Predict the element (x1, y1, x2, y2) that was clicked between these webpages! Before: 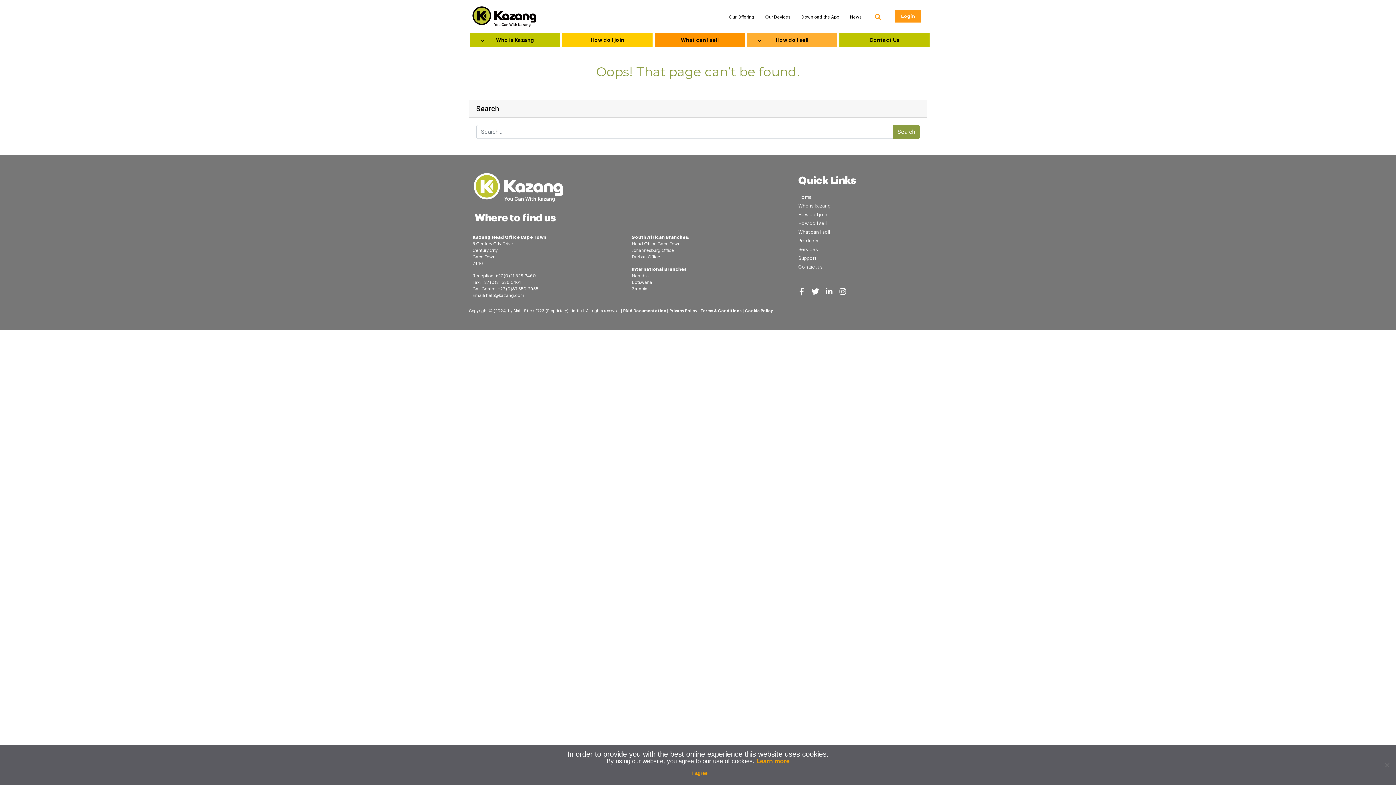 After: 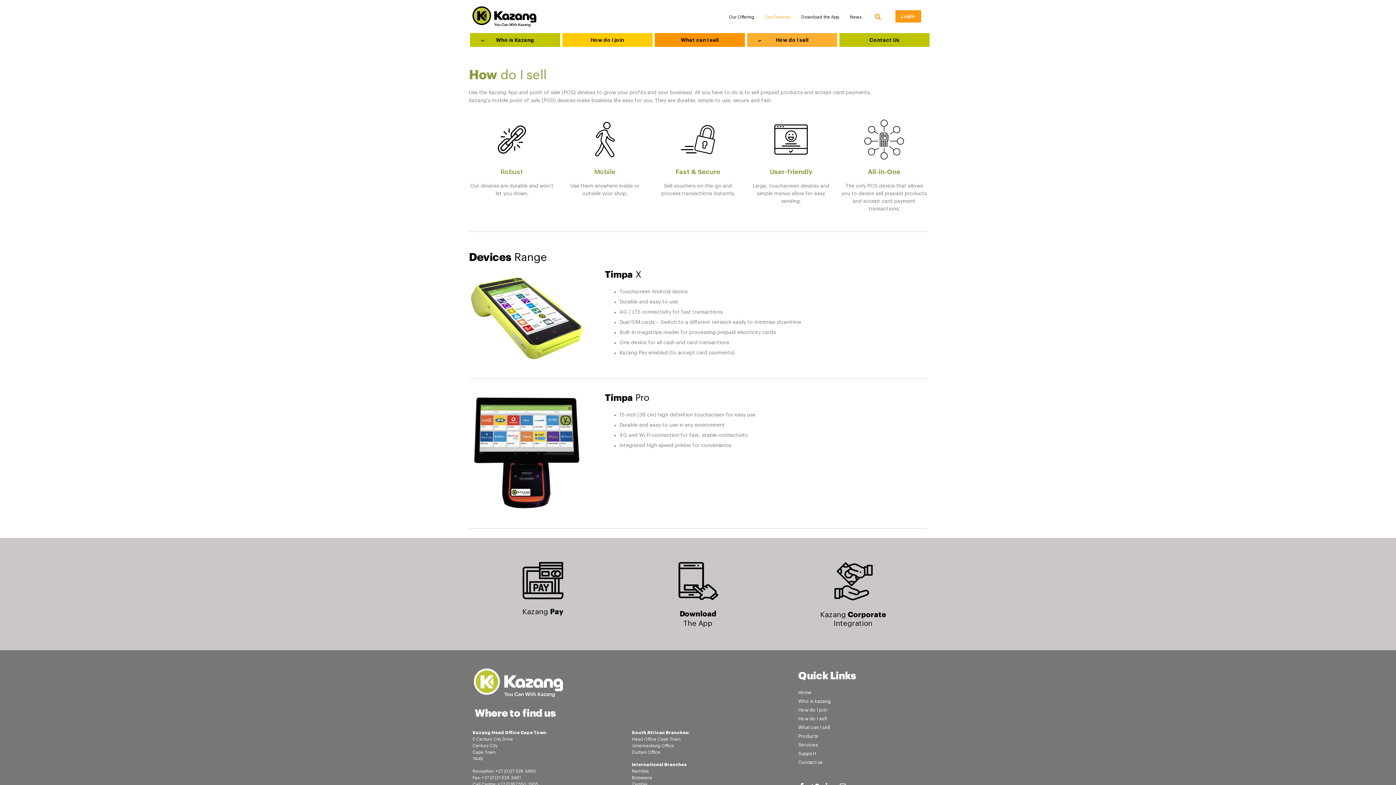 Action: label: Our Devices bbox: (760, 10, 796, 24)